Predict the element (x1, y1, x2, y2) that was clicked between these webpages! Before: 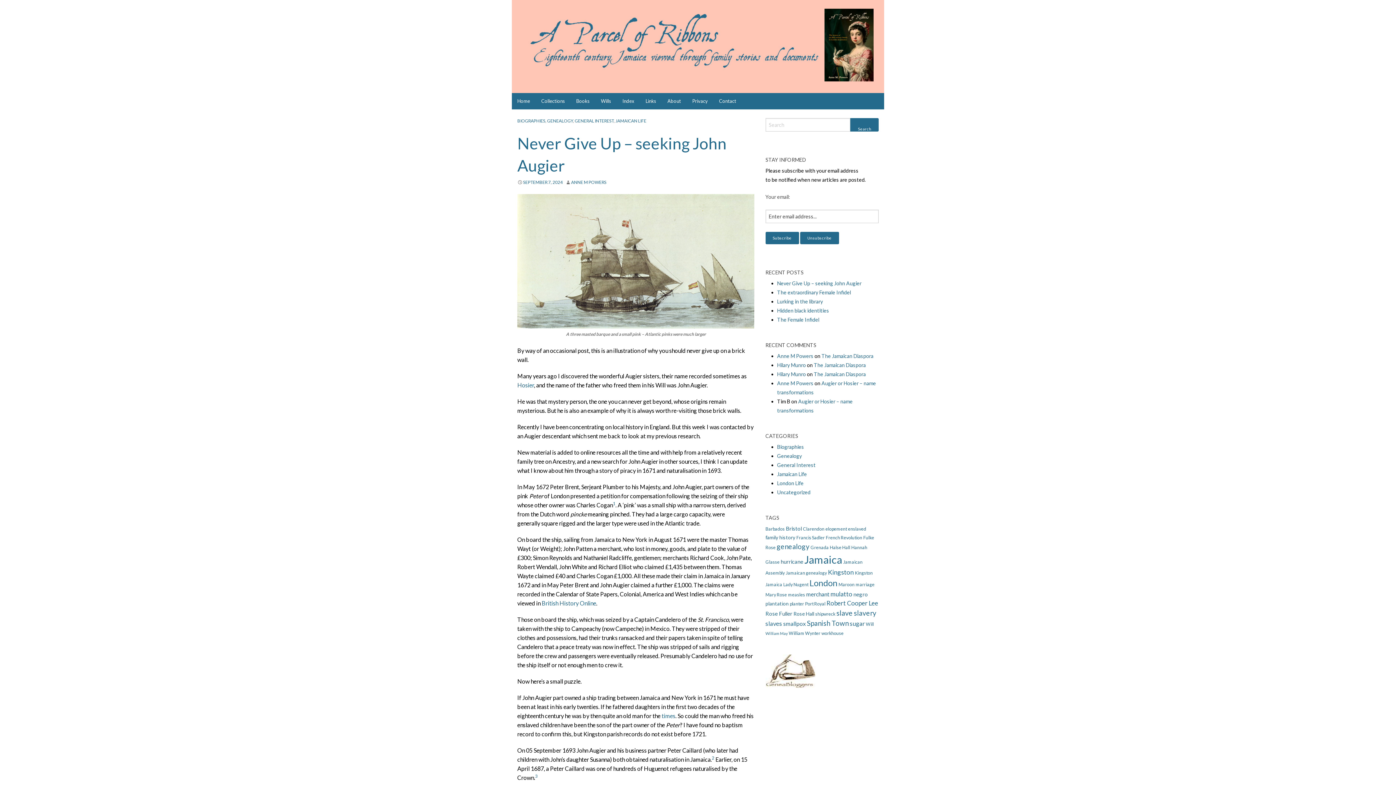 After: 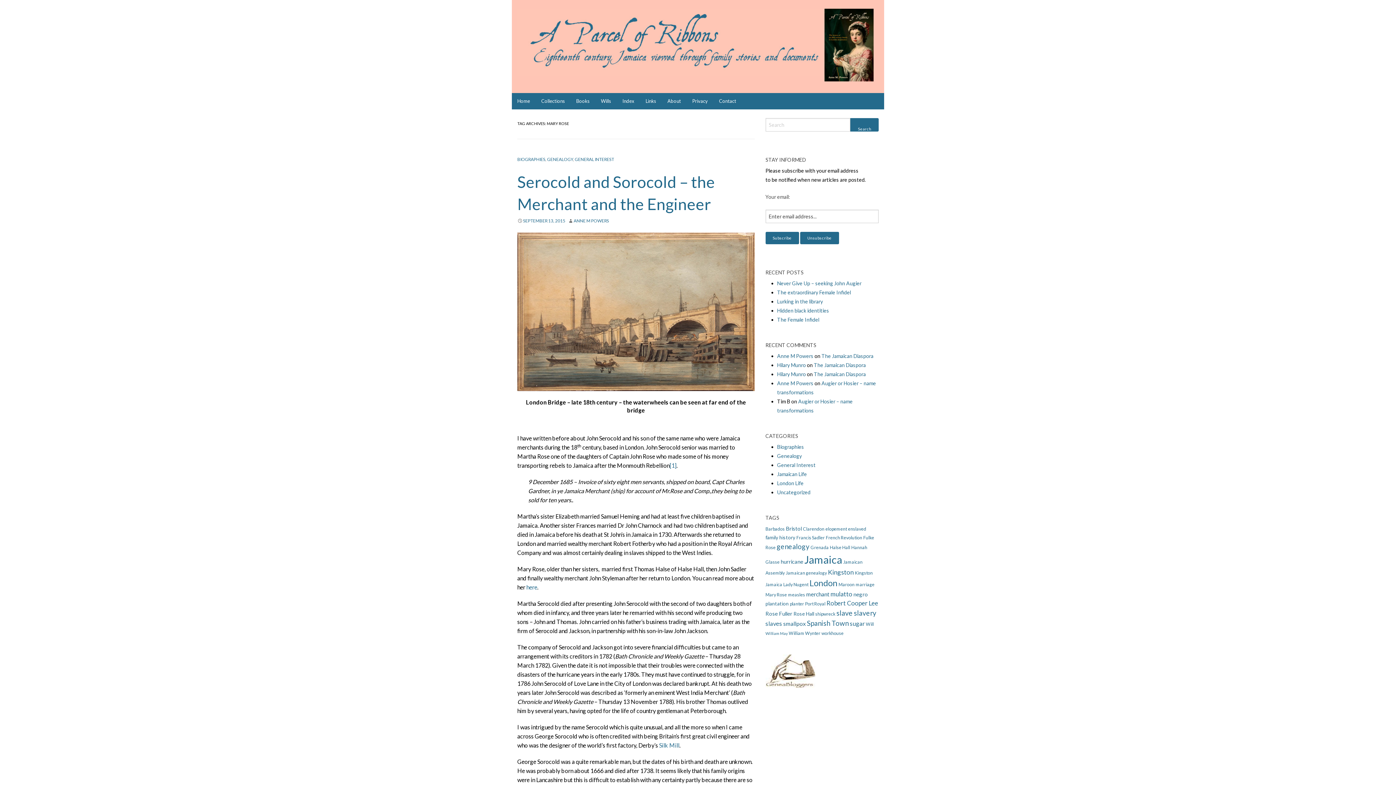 Action: bbox: (765, 592, 787, 597) label: Mary Rose (3 items)